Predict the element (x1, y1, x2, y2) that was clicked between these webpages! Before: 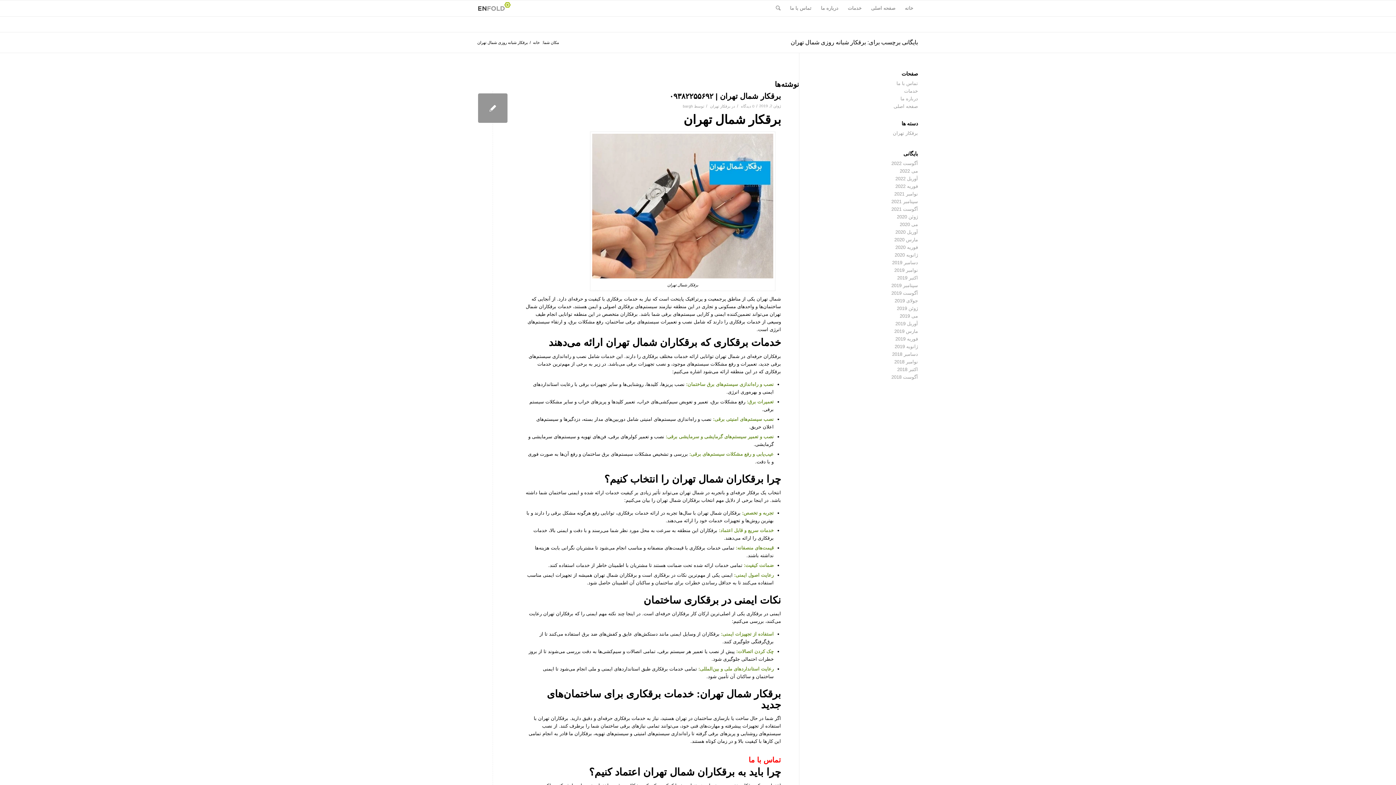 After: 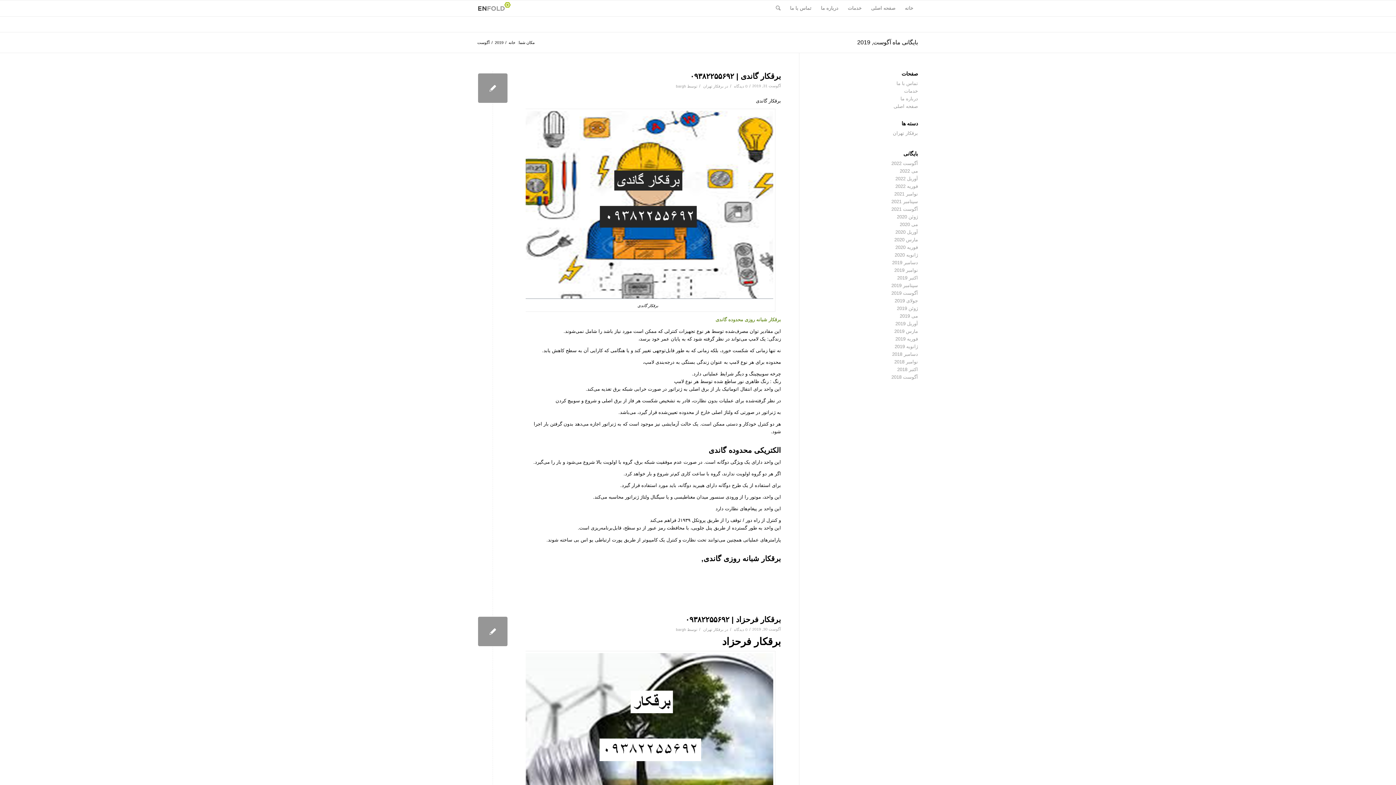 Action: bbox: (891, 290, 918, 296) label: آگوست 2019